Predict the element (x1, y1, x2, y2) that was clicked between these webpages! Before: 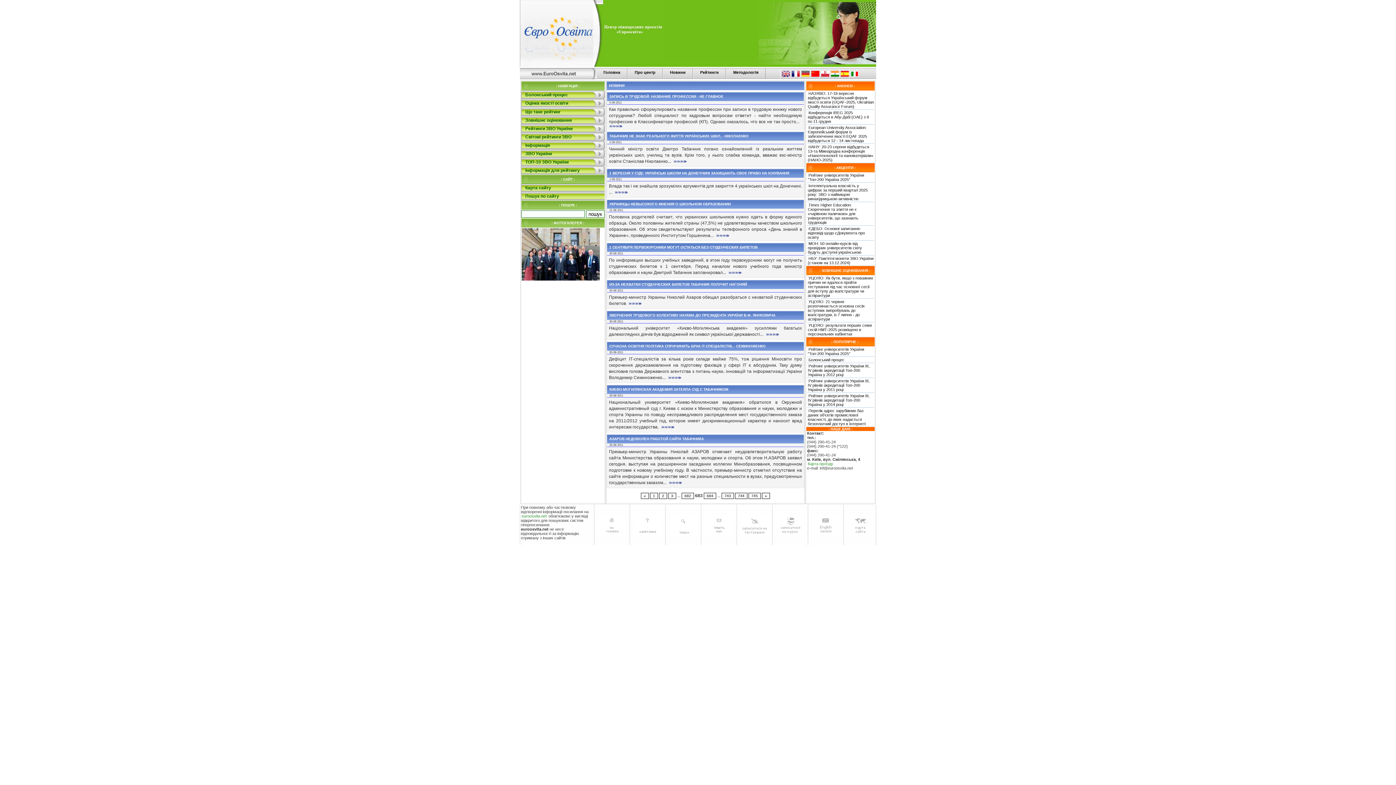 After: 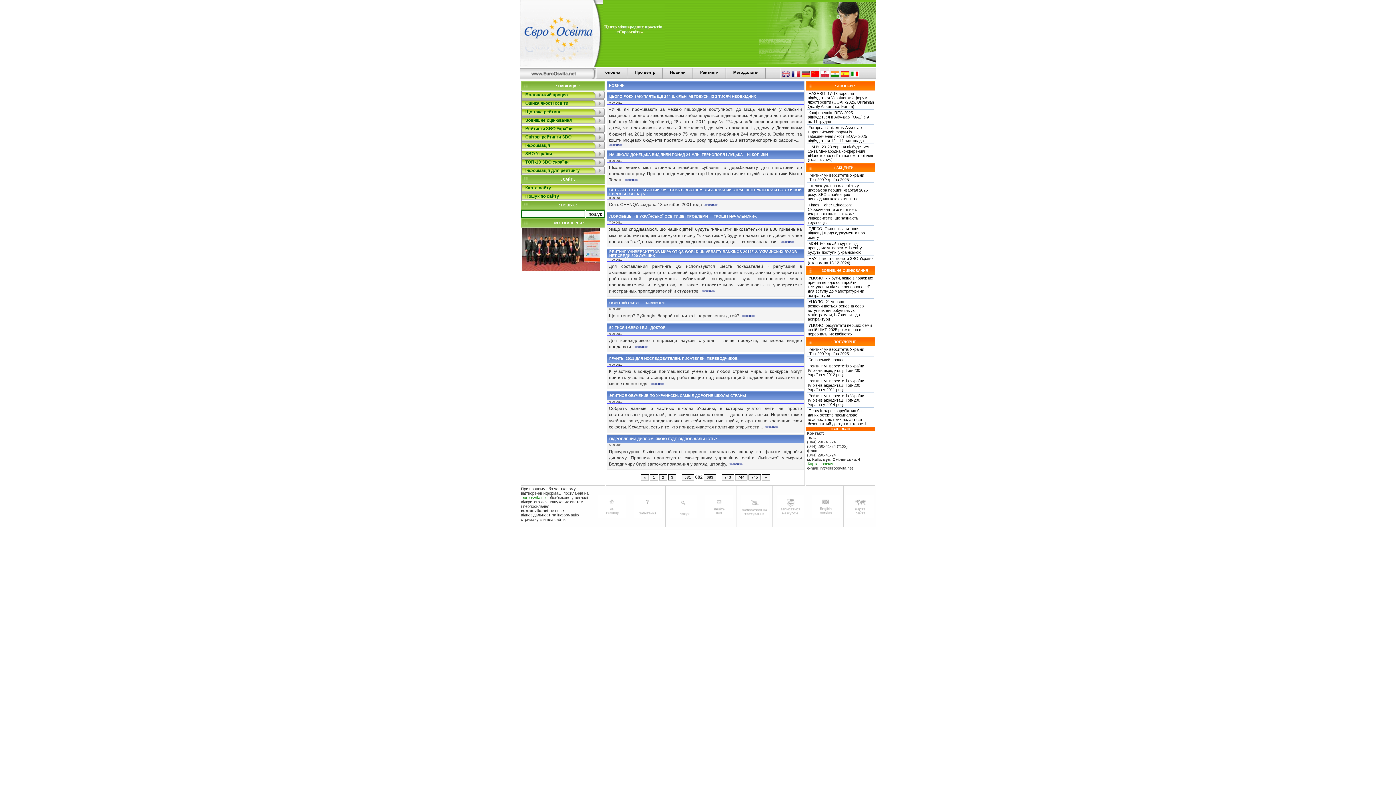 Action: label: « bbox: (641, 493, 649, 499)